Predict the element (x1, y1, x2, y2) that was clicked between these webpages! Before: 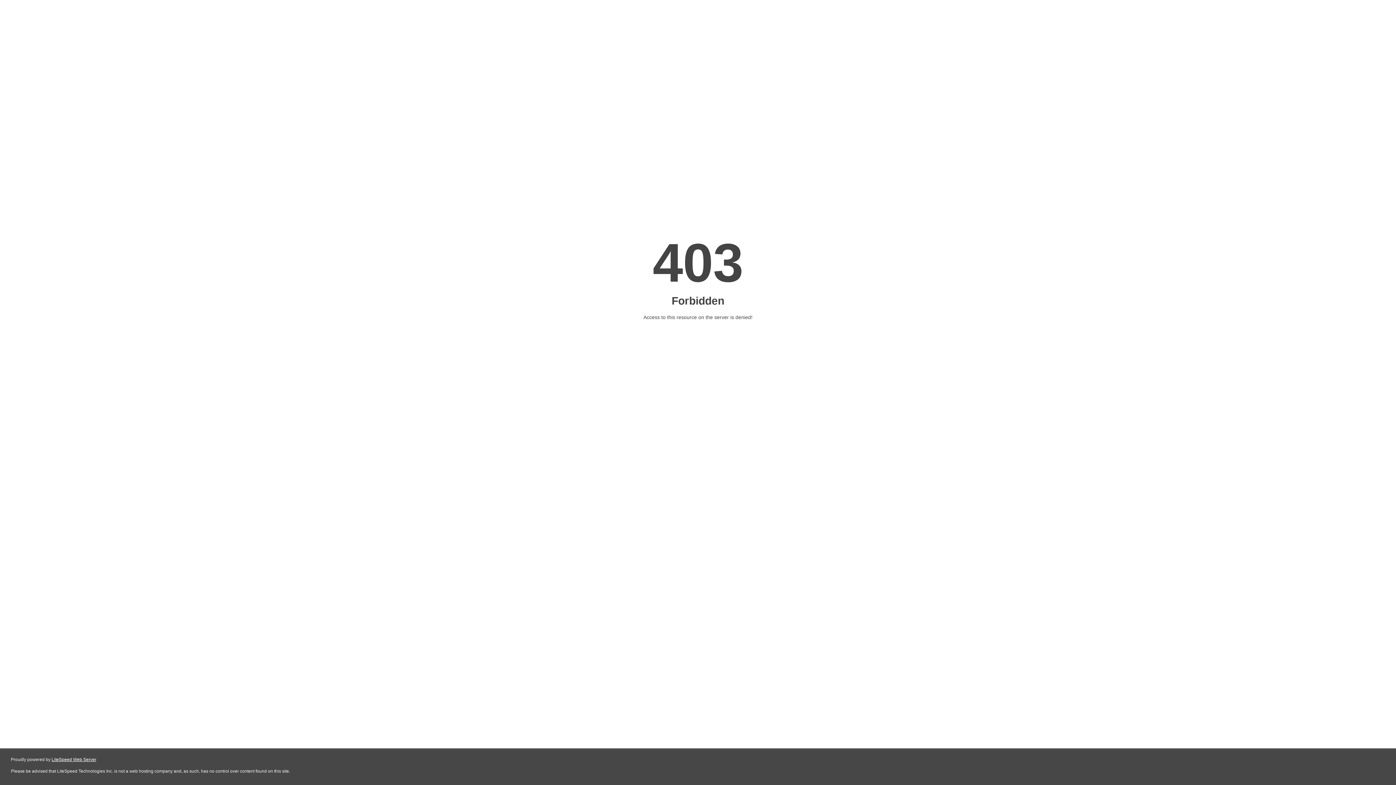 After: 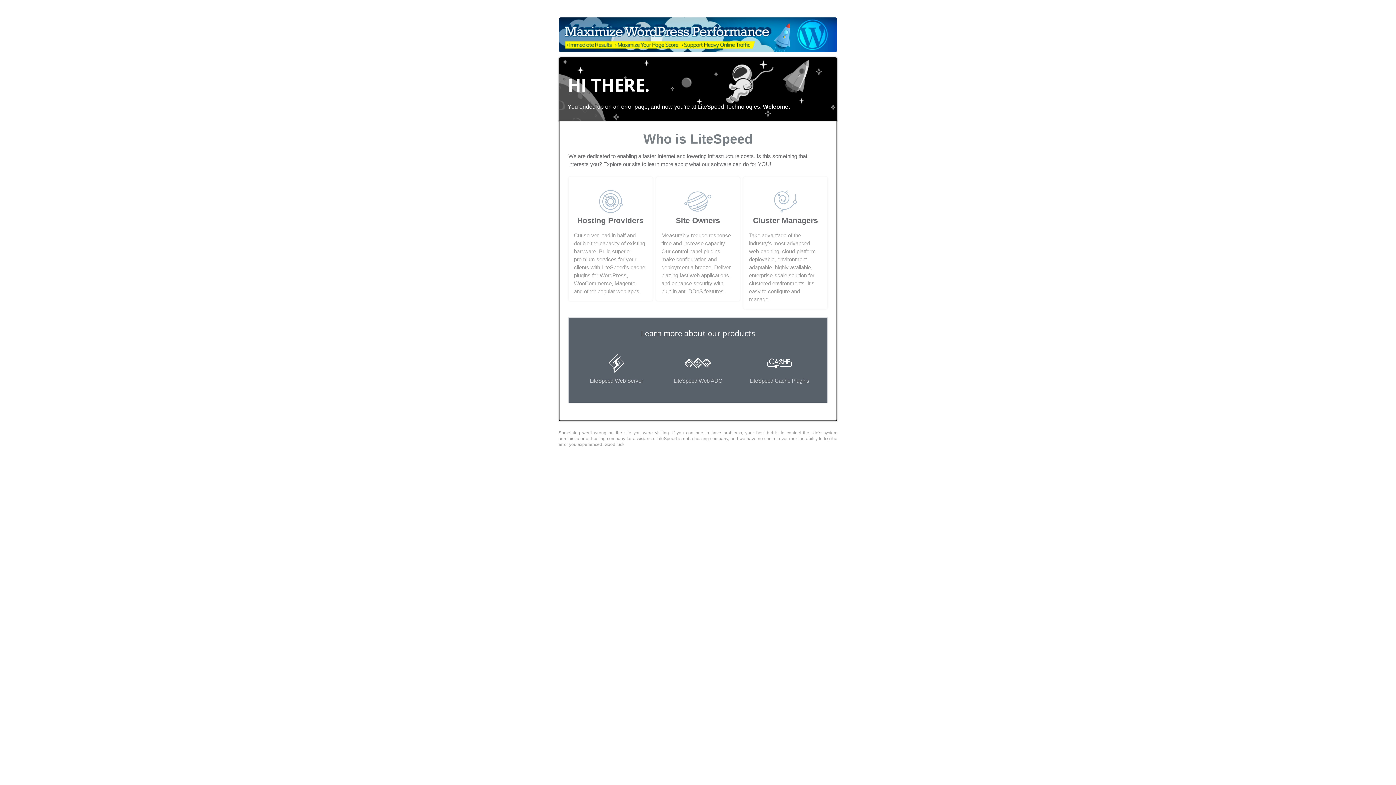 Action: label: LiteSpeed Web Server bbox: (51, 757, 96, 762)